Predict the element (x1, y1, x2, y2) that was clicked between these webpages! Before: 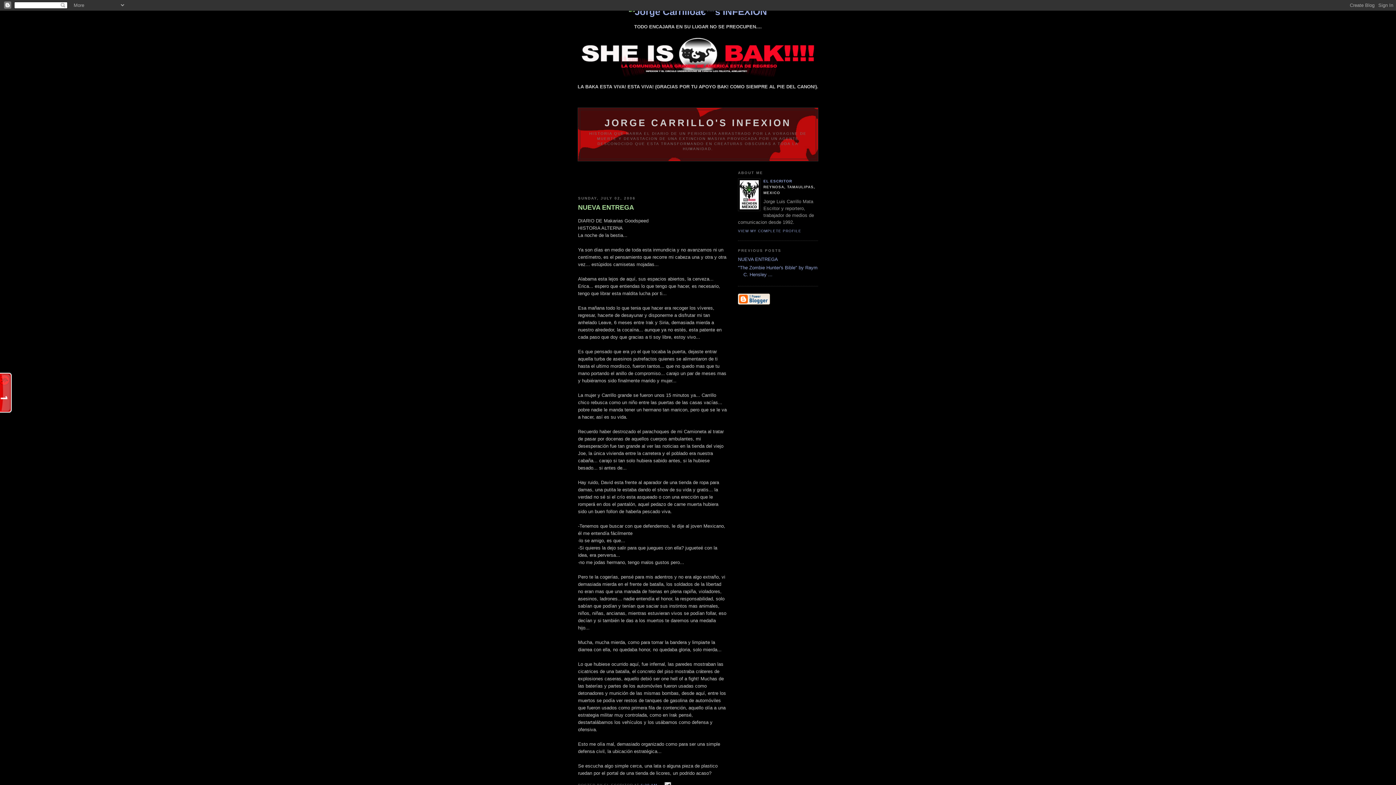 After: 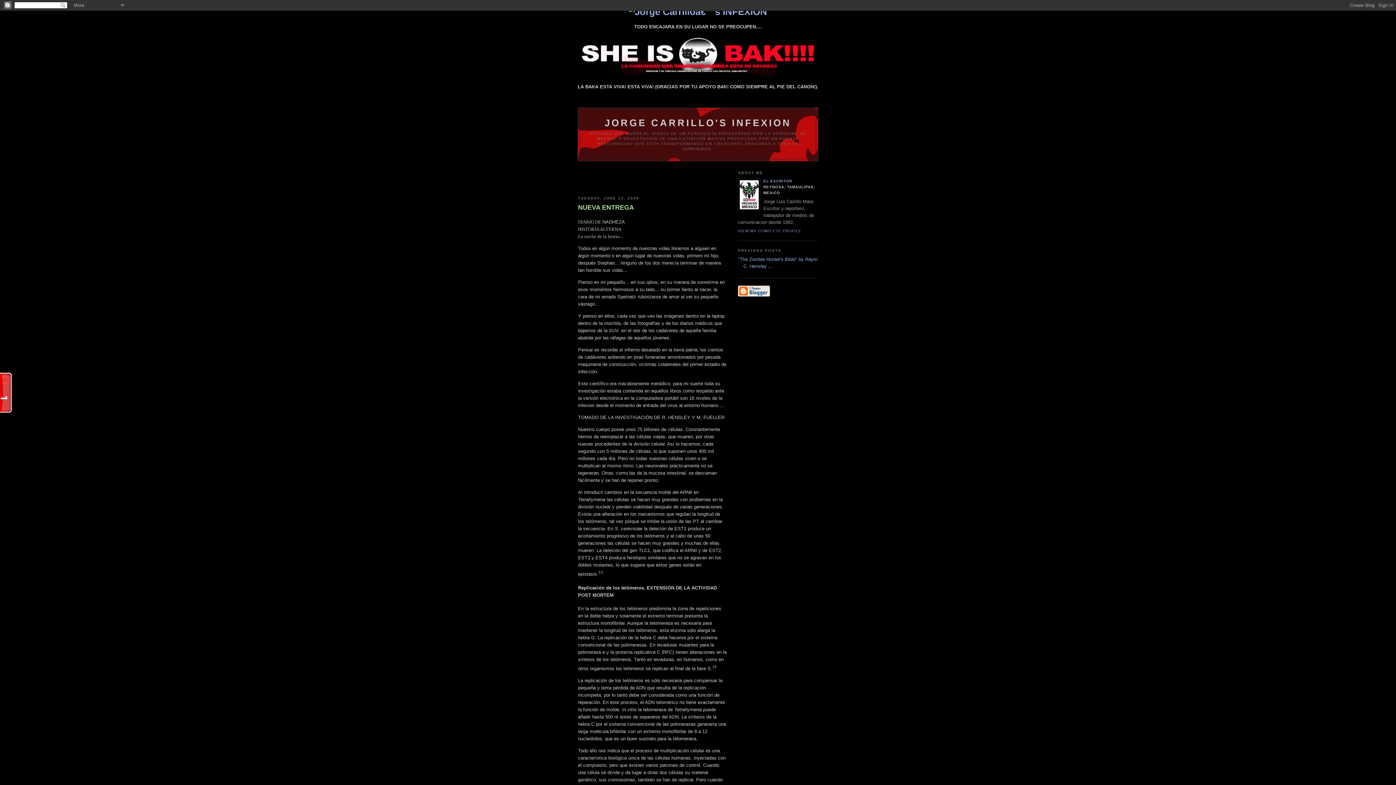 Action: label: NUEVA ENTREGA bbox: (738, 256, 778, 262)